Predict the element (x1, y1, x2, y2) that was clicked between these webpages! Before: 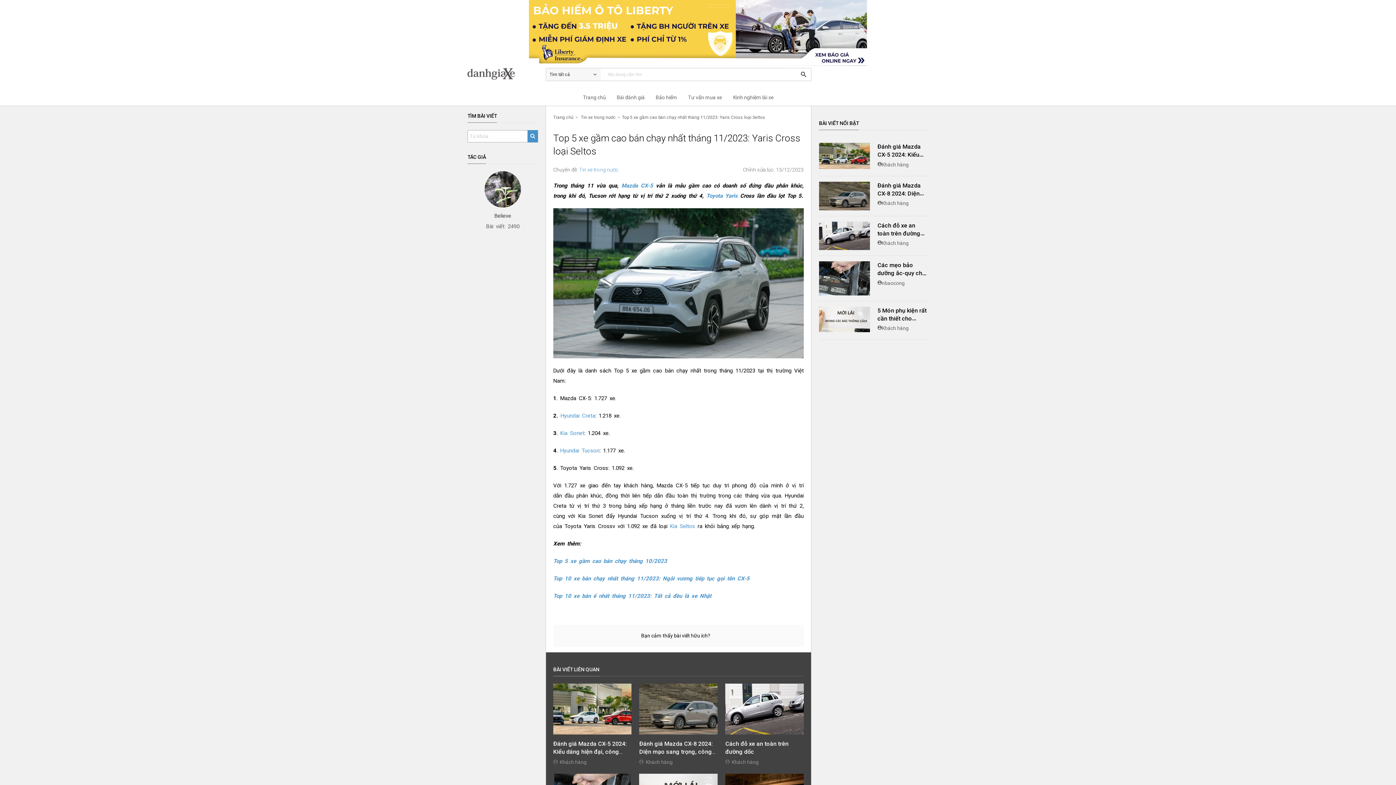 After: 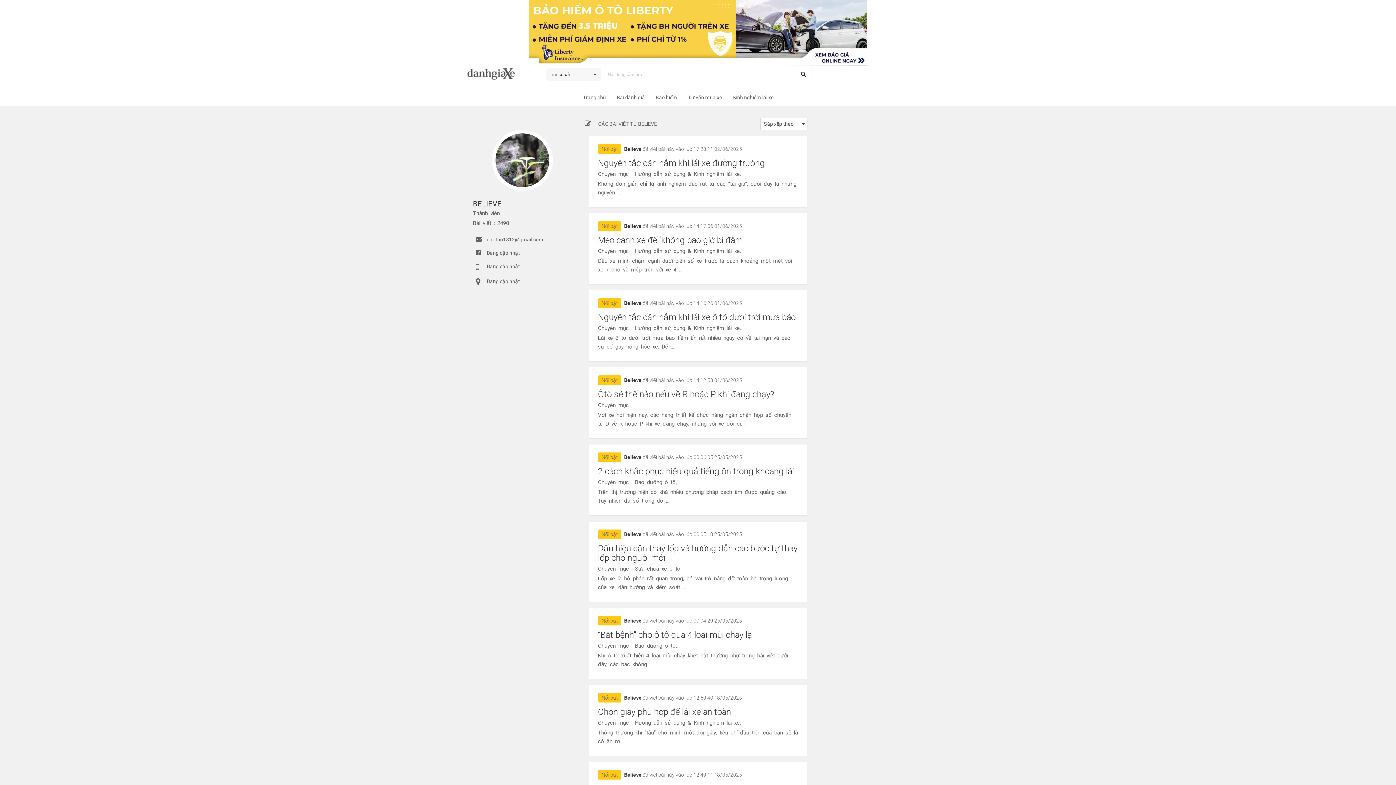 Action: bbox: (467, 202, 538, 220) label: Believe